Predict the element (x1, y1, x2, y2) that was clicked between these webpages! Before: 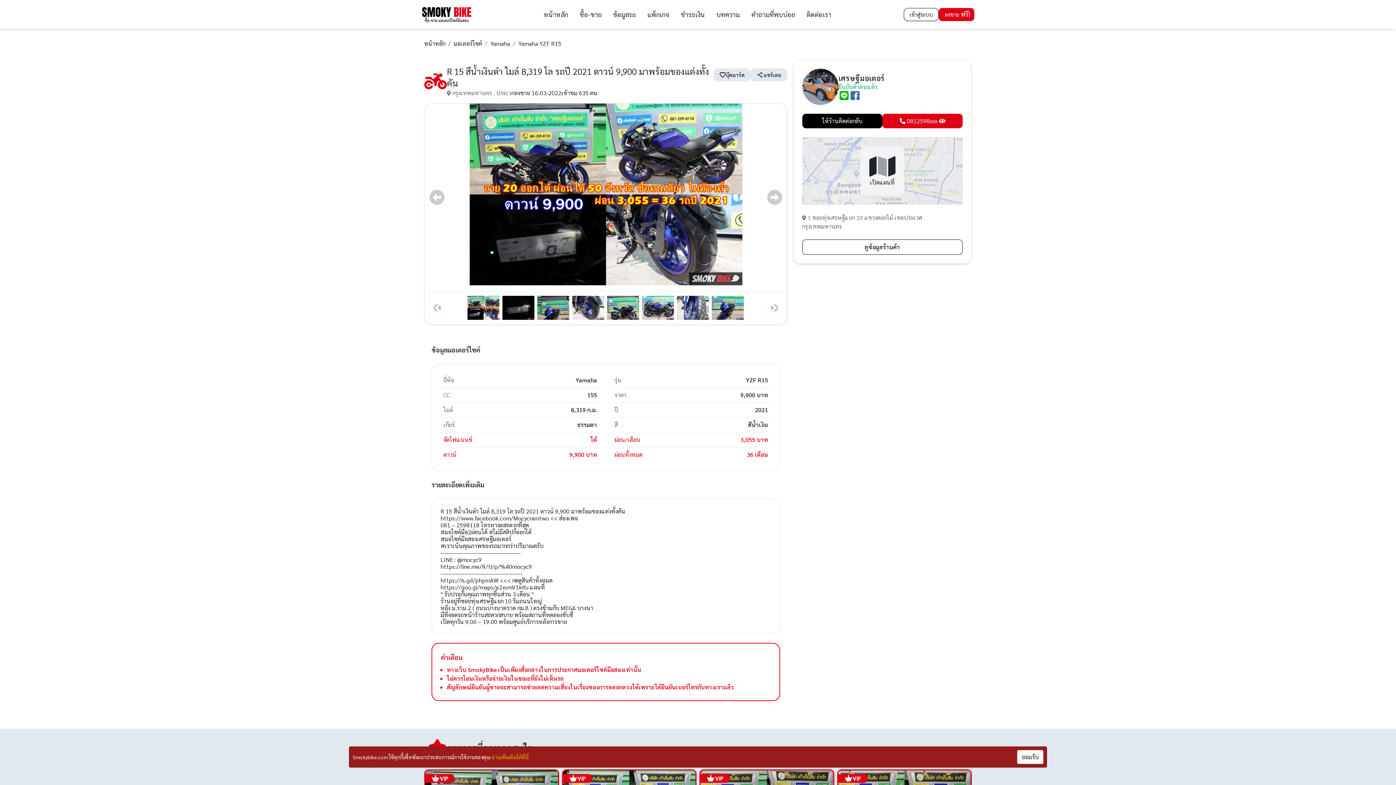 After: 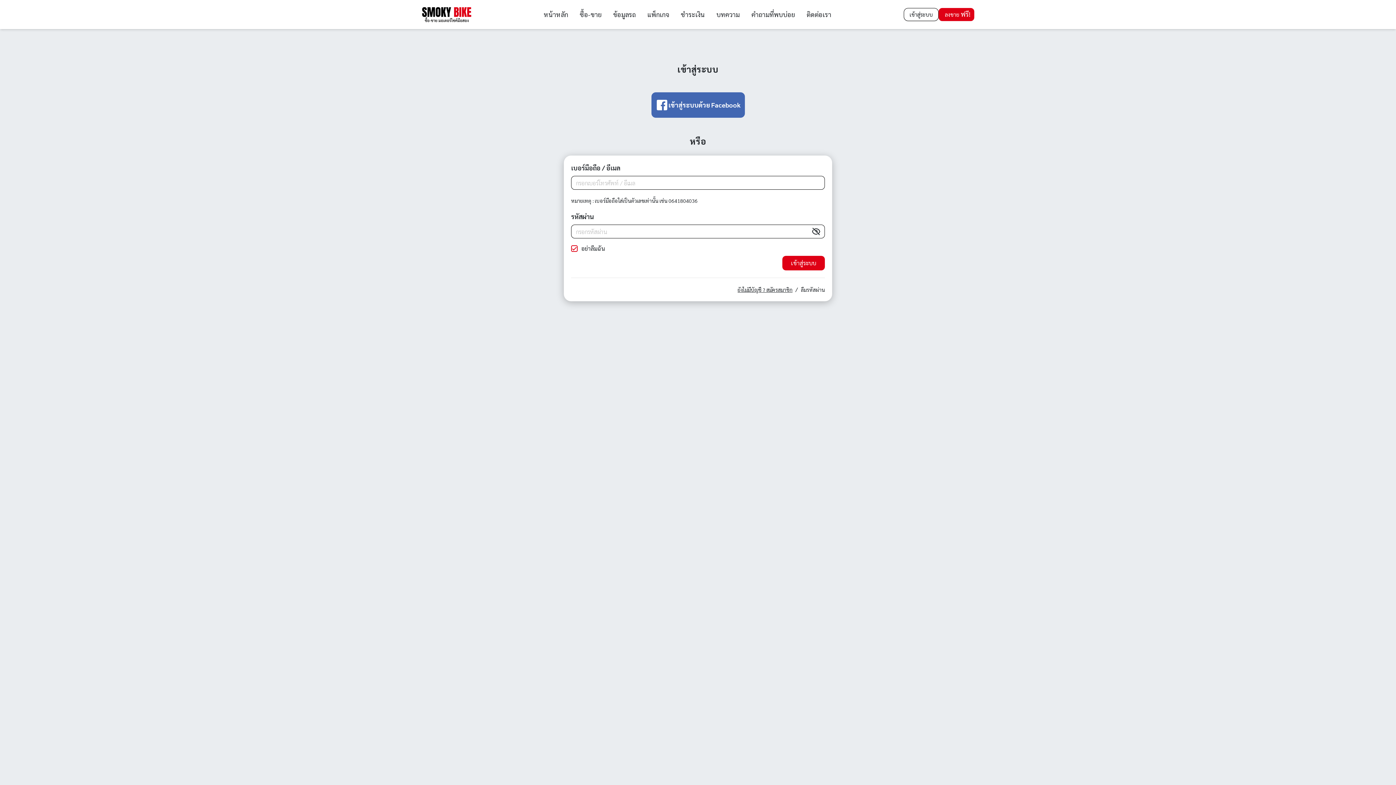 Action: label: เข้าสู่ระบบ bbox: (903, 8, 938, 21)